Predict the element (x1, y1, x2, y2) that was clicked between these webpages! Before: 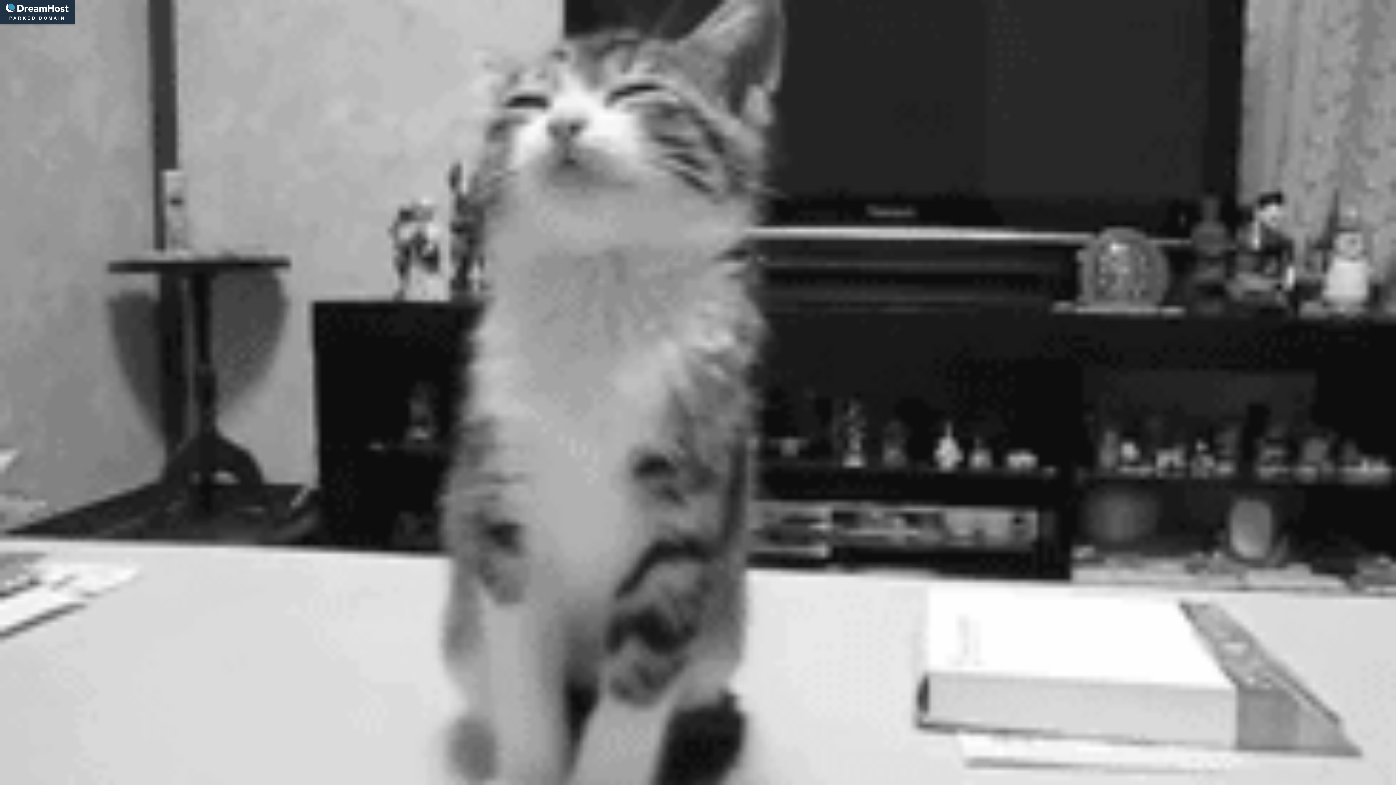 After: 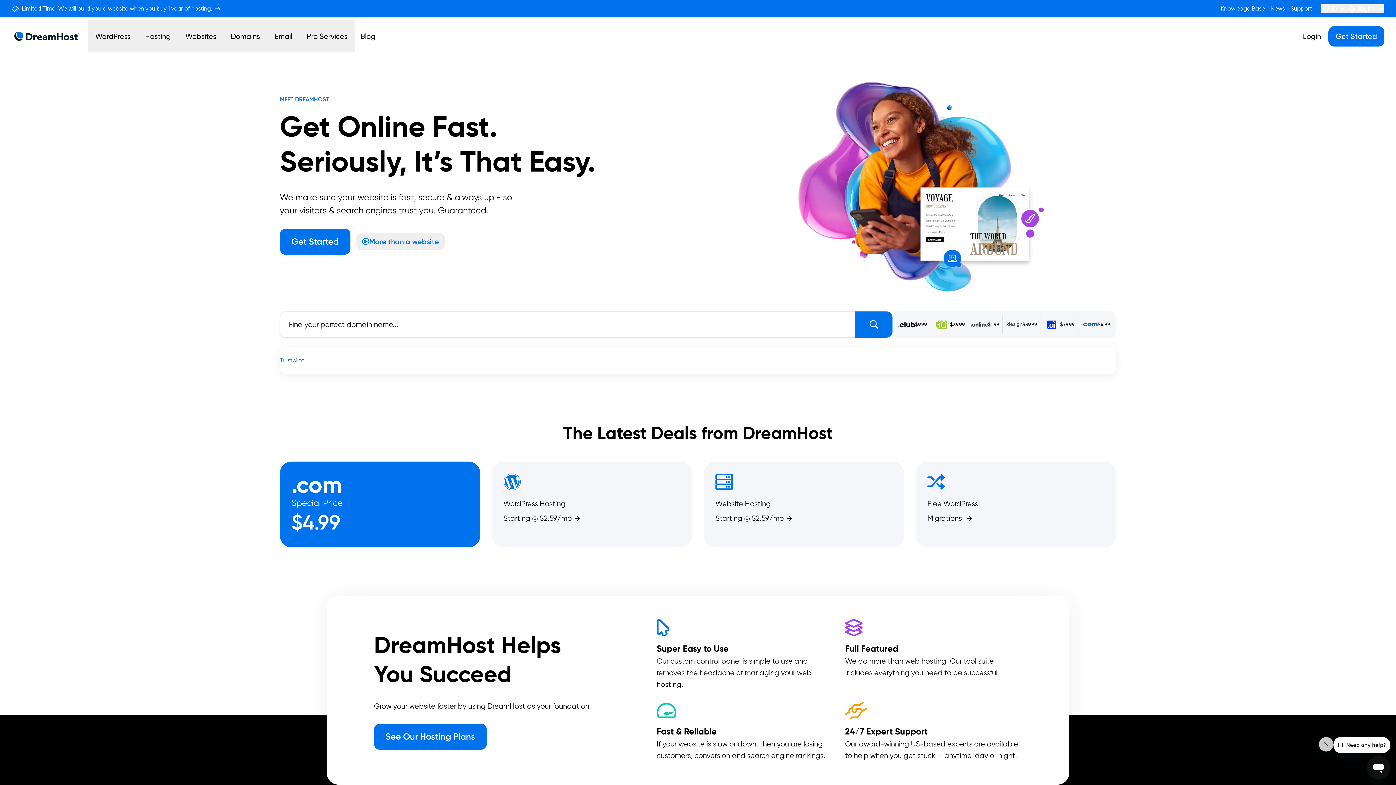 Action: bbox: (0, 0, 74, 16) label: DreamHost